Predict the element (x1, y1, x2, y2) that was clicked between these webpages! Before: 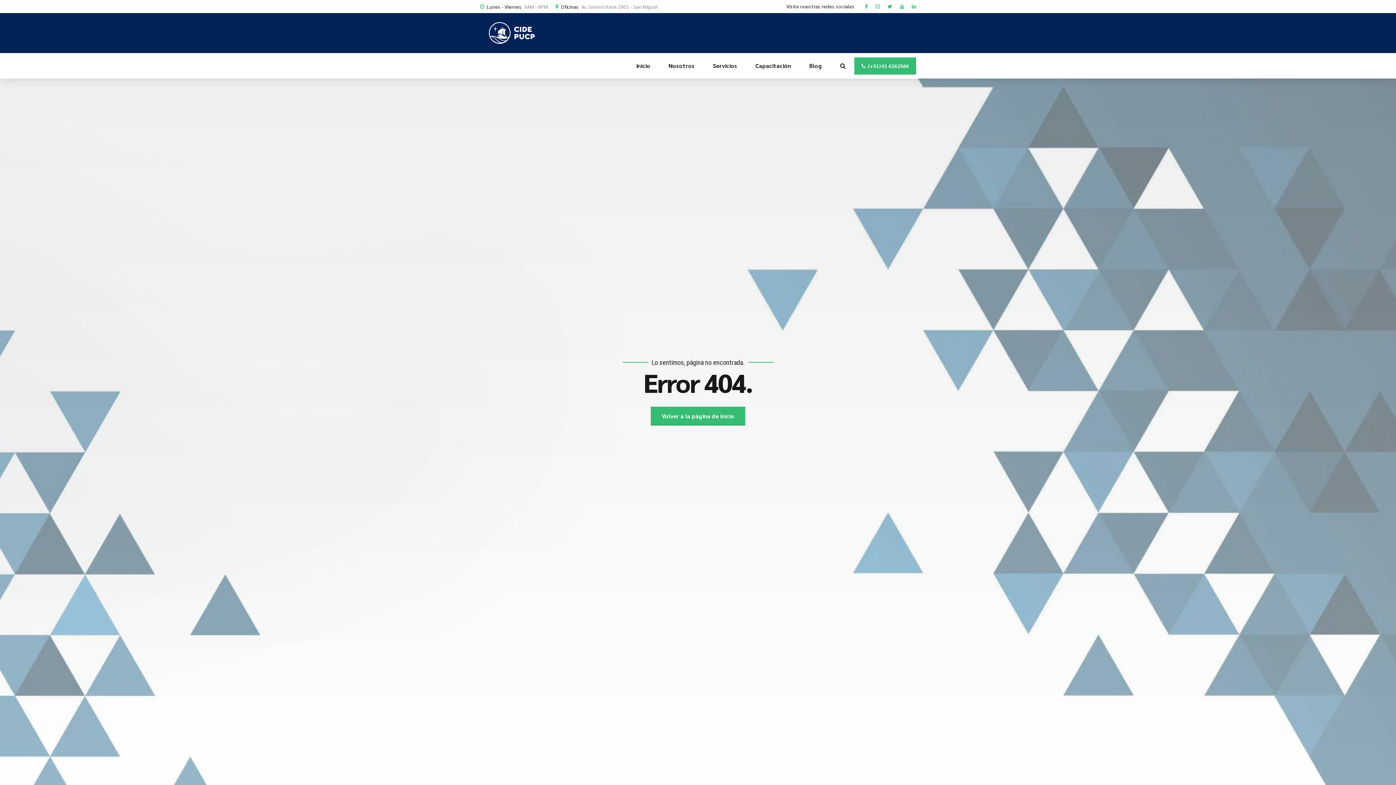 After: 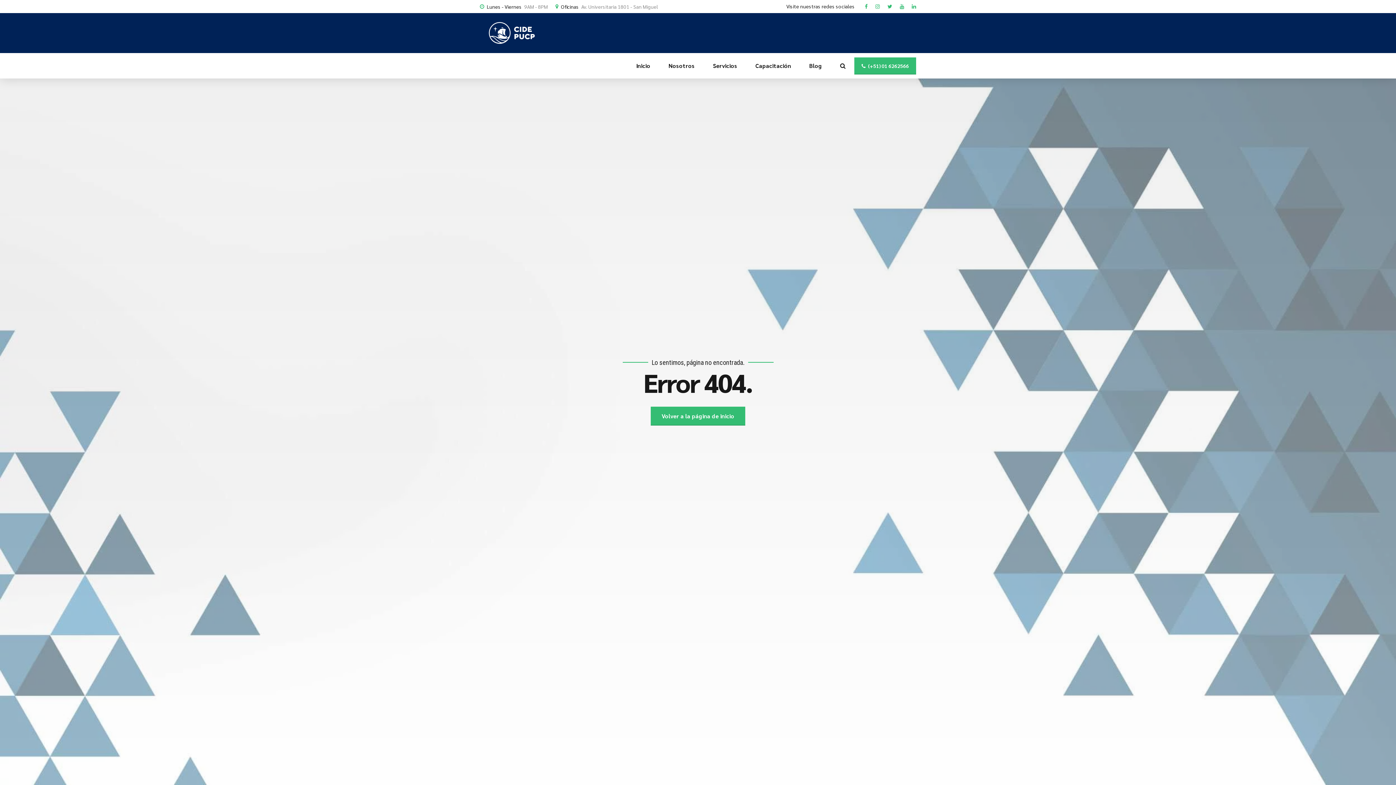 Action: bbox: (887, 0, 892, 13)